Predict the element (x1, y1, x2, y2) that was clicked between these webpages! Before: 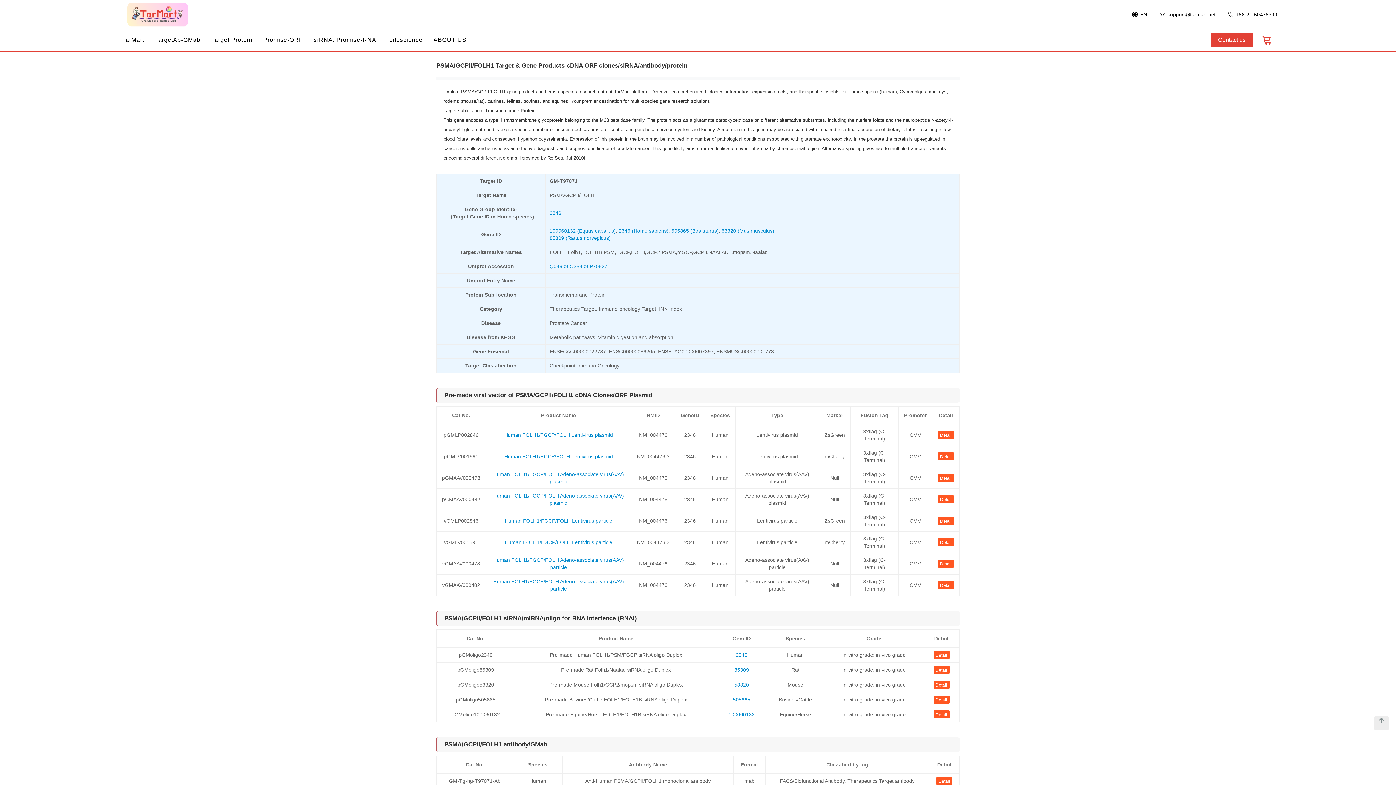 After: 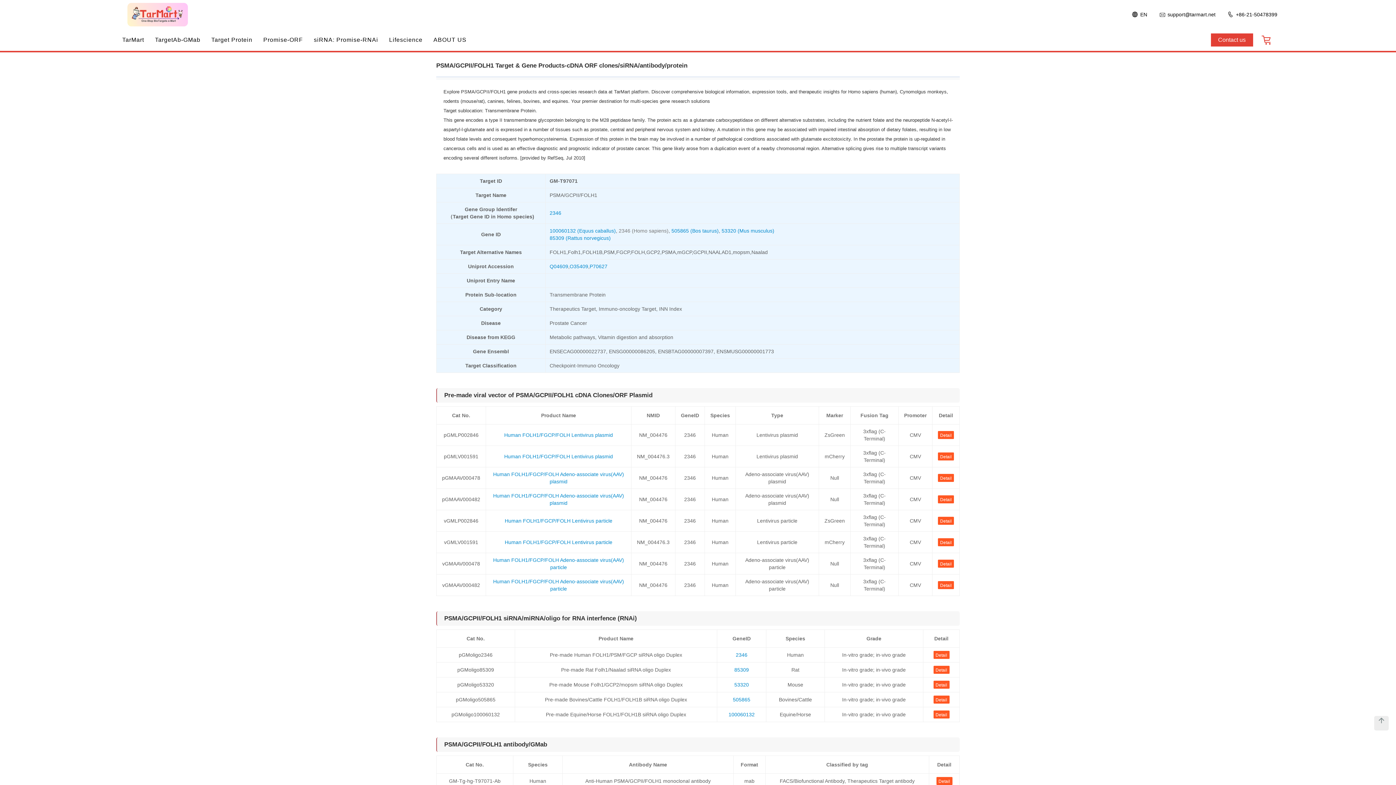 Action: label: 2346 (Homo sapiens) bbox: (618, 228, 668, 233)